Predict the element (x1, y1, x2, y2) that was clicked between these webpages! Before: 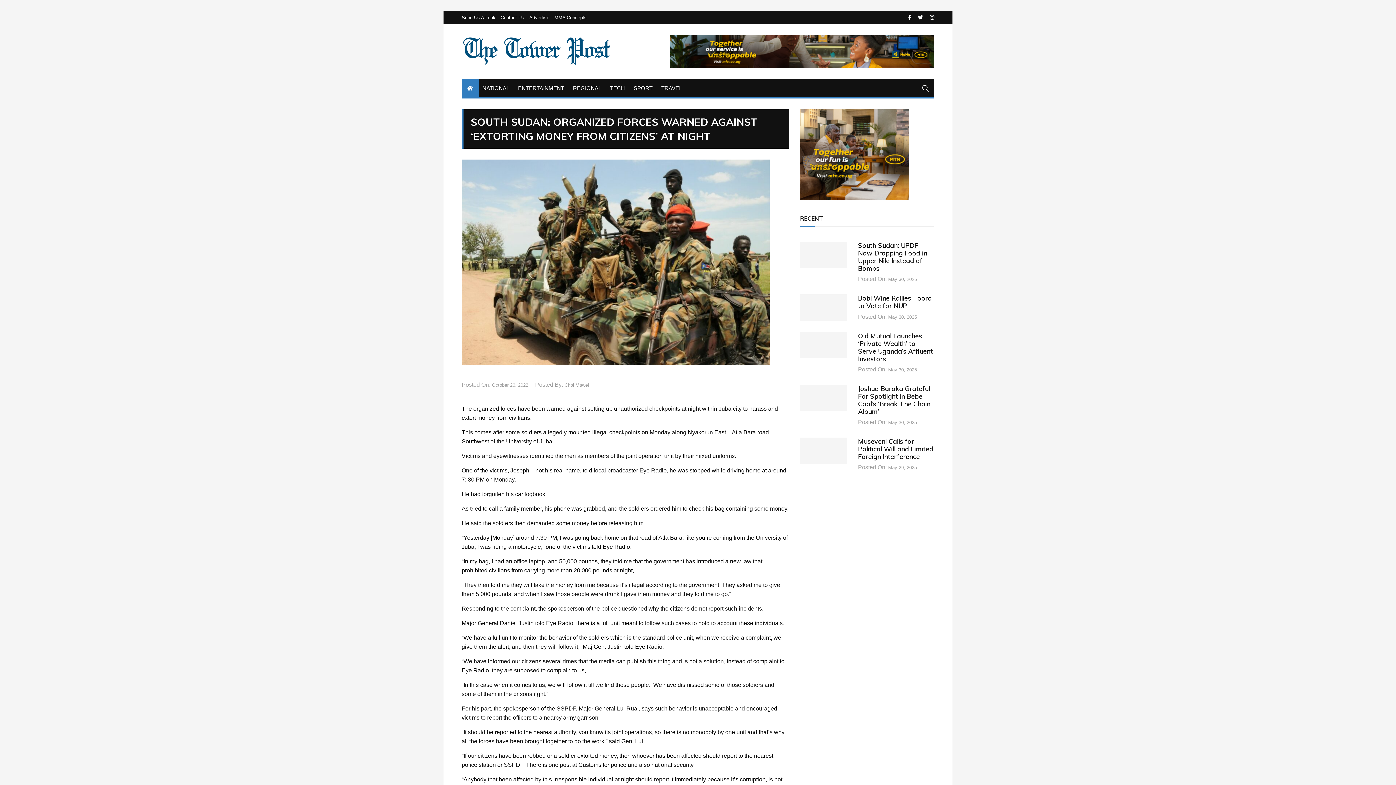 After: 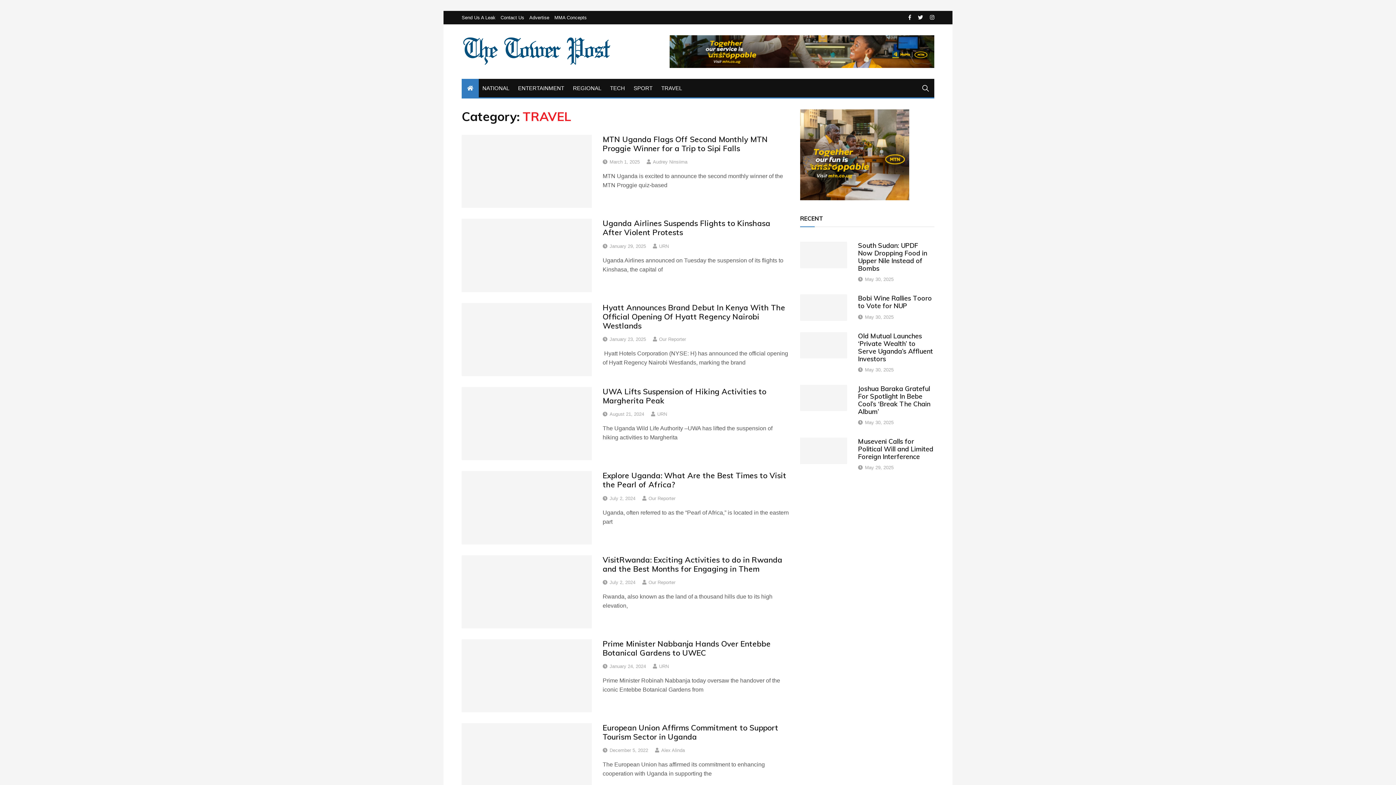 Action: label: TRAVEL bbox: (657, 78, 685, 97)